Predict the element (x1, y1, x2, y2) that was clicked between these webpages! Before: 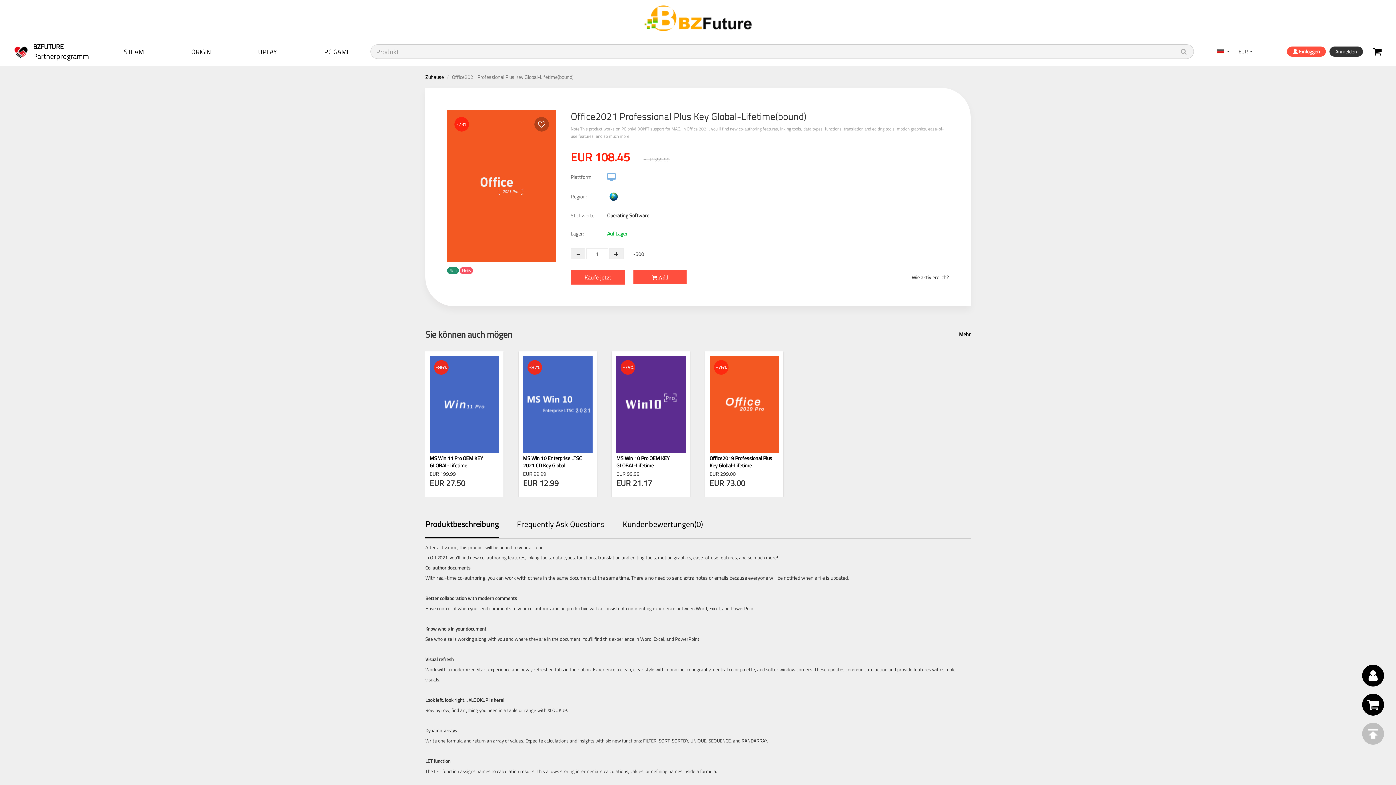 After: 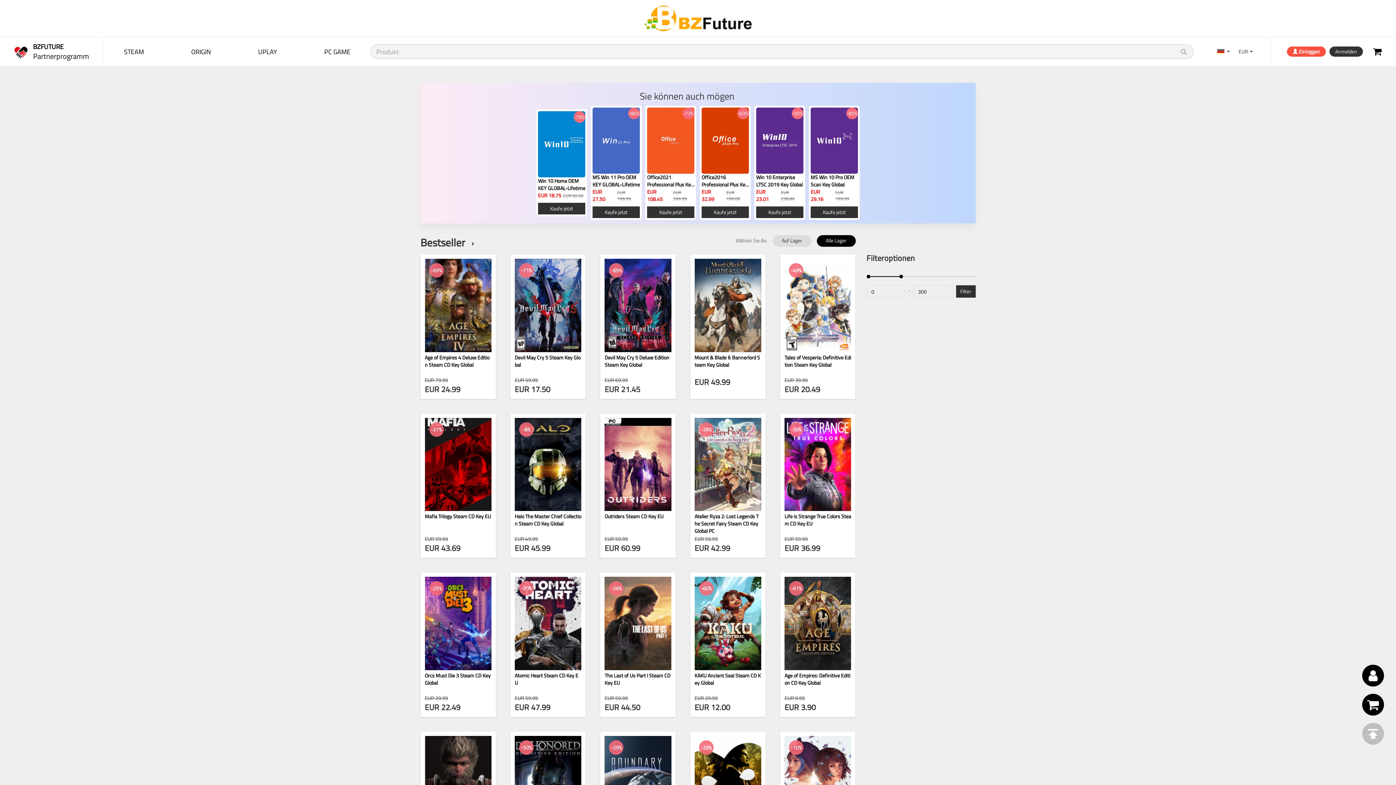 Action: label: Mehr bbox: (959, 330, 970, 338)